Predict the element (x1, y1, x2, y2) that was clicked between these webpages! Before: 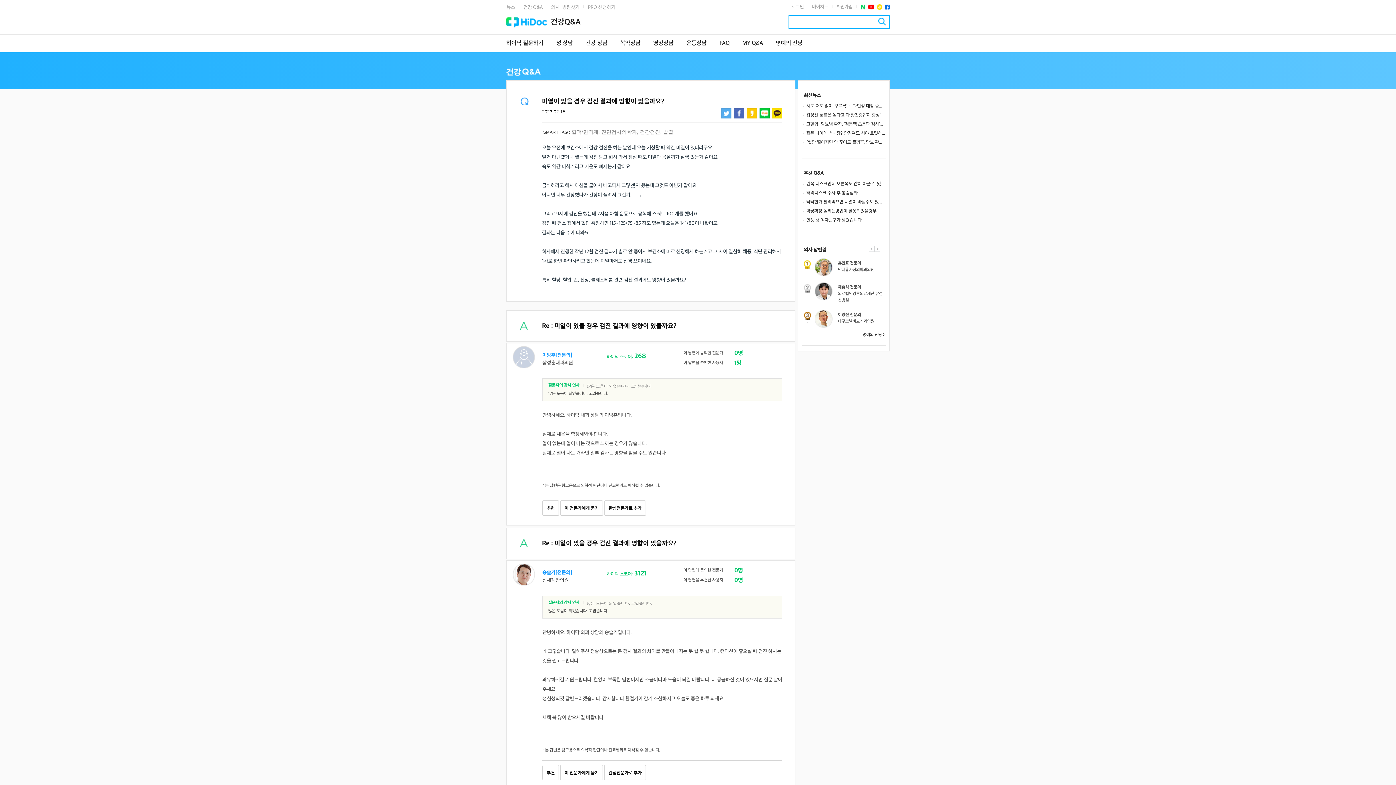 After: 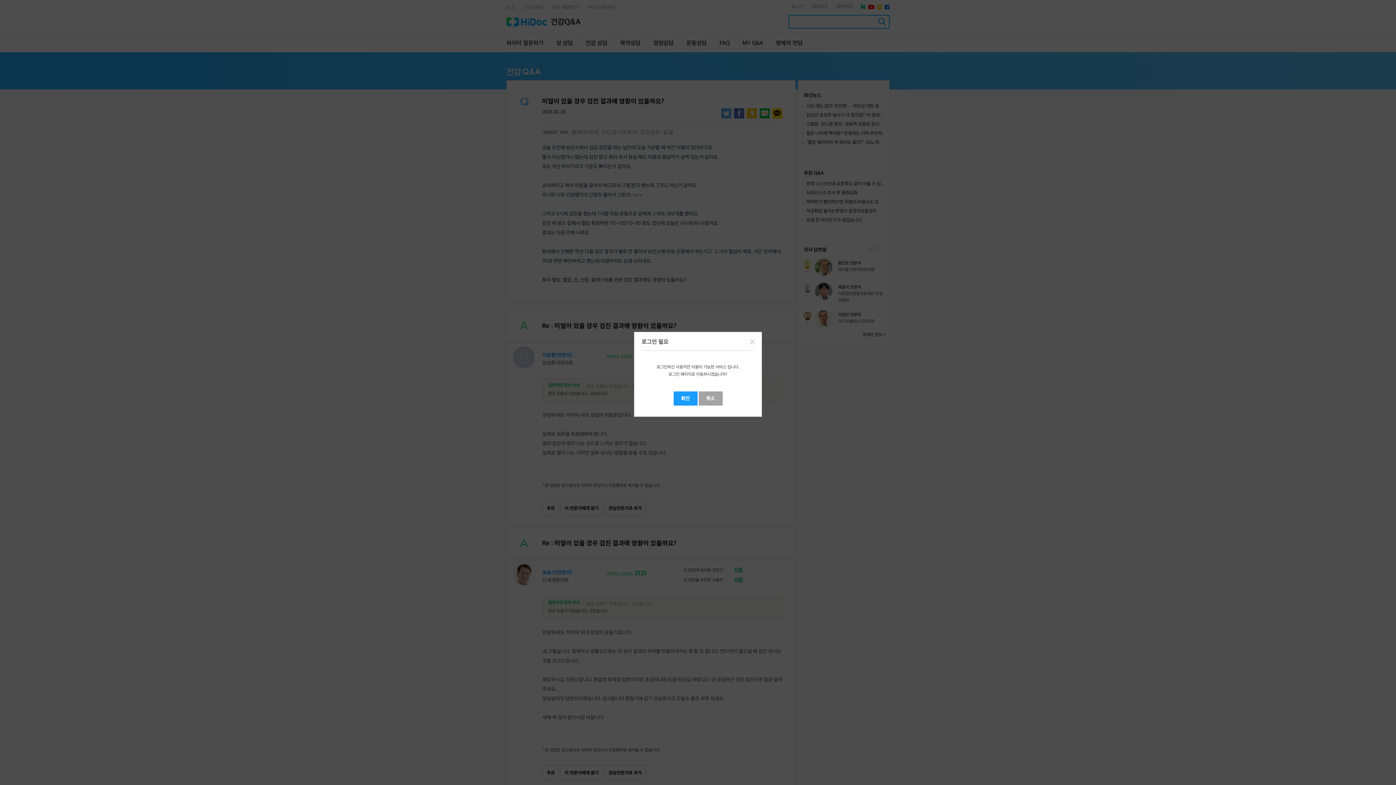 Action: label: 추천 bbox: (542, 765, 559, 780)